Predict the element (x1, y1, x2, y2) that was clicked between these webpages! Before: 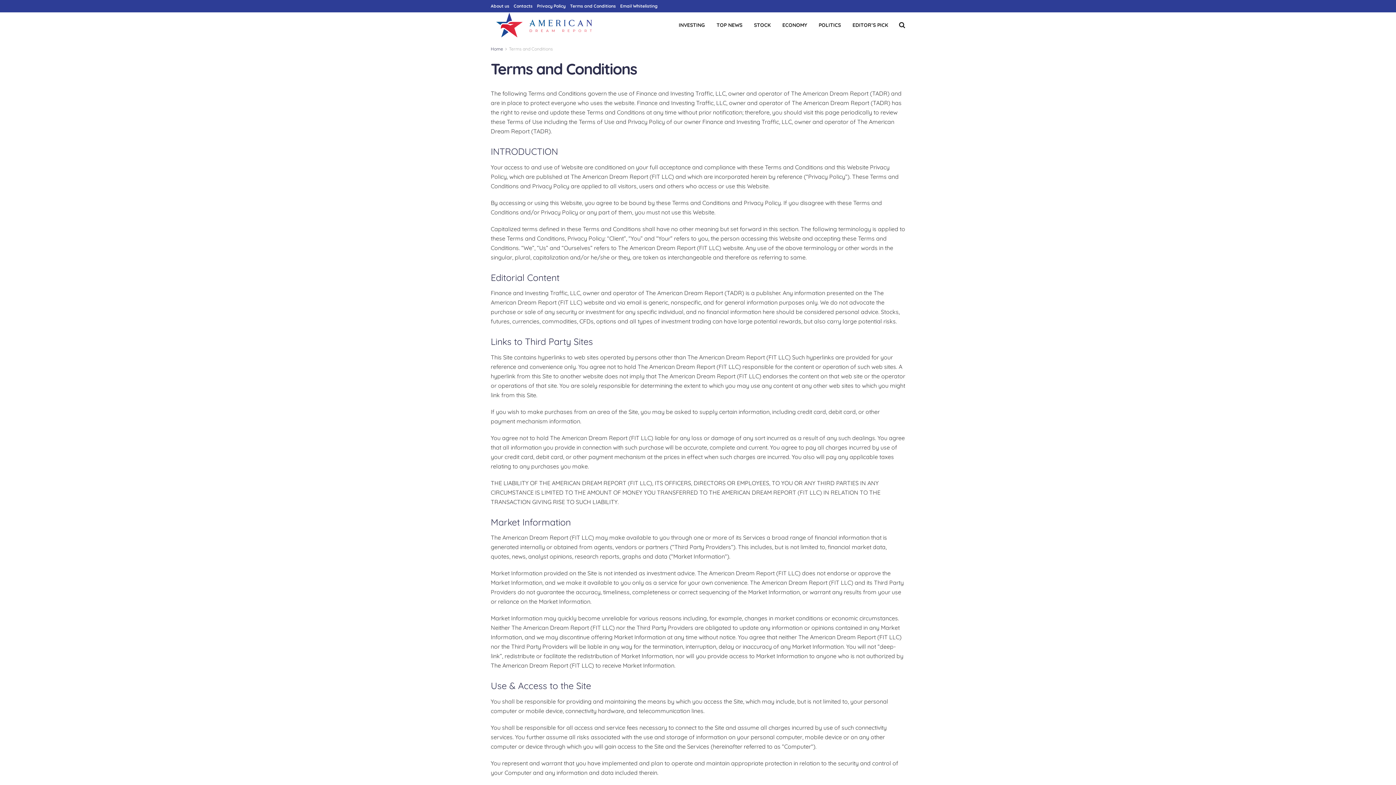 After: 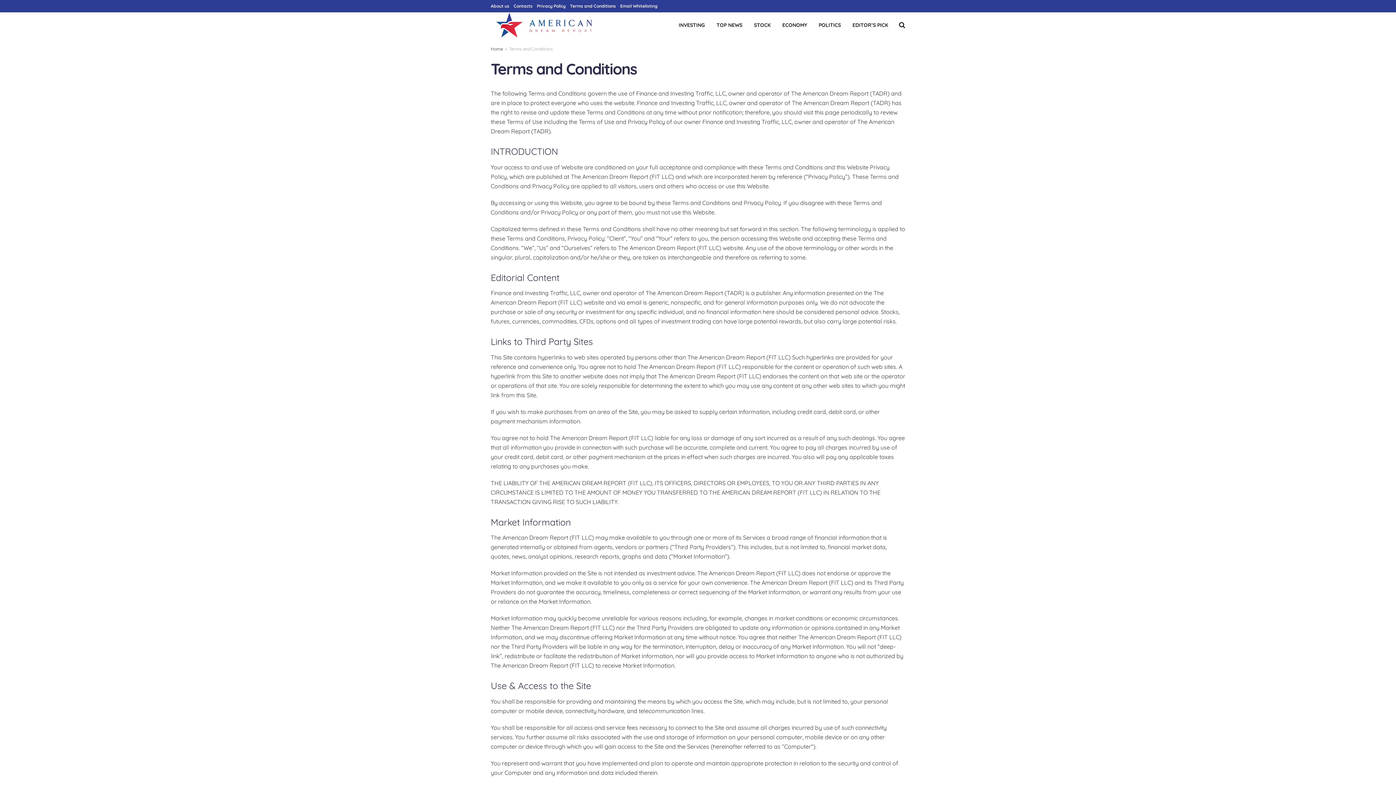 Action: bbox: (570, 0, 616, 12) label: Terms and Conditions